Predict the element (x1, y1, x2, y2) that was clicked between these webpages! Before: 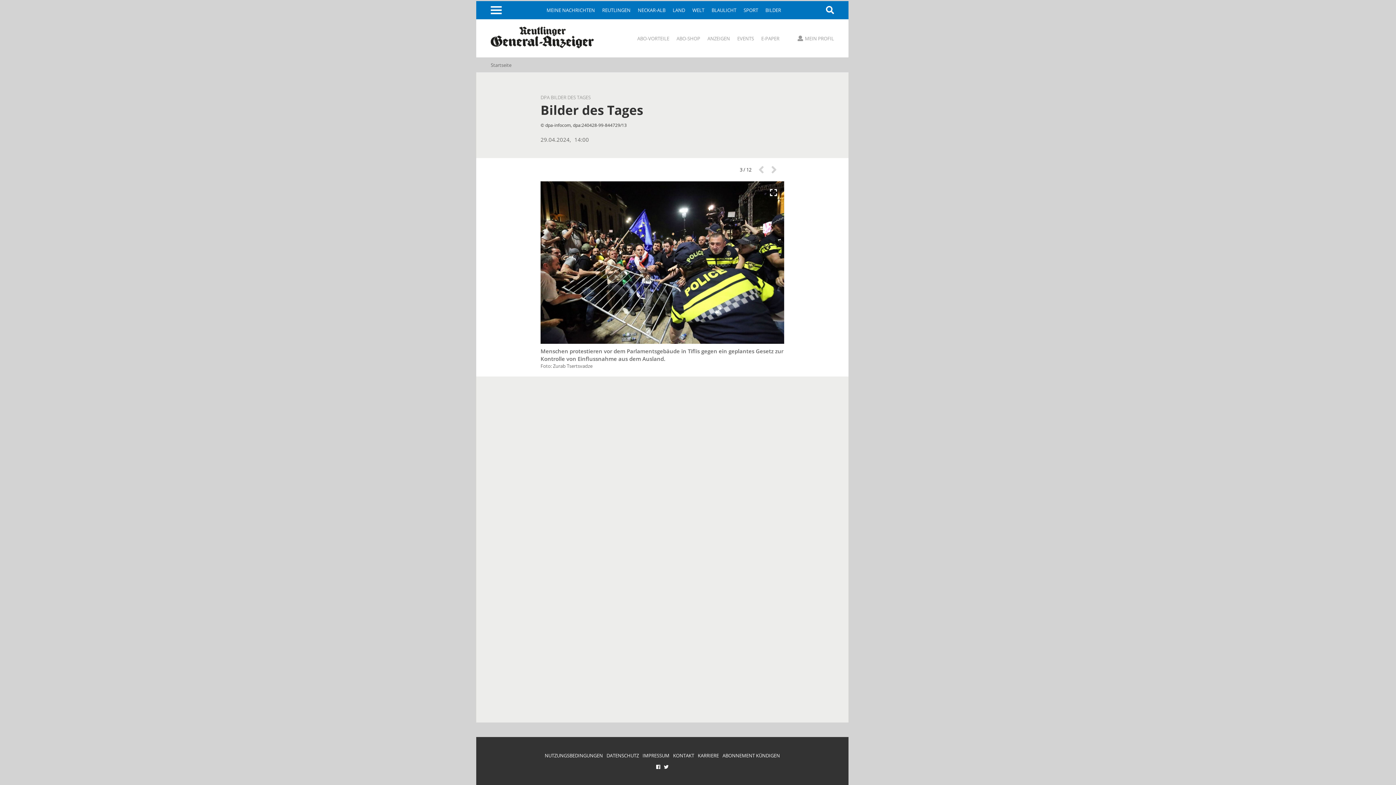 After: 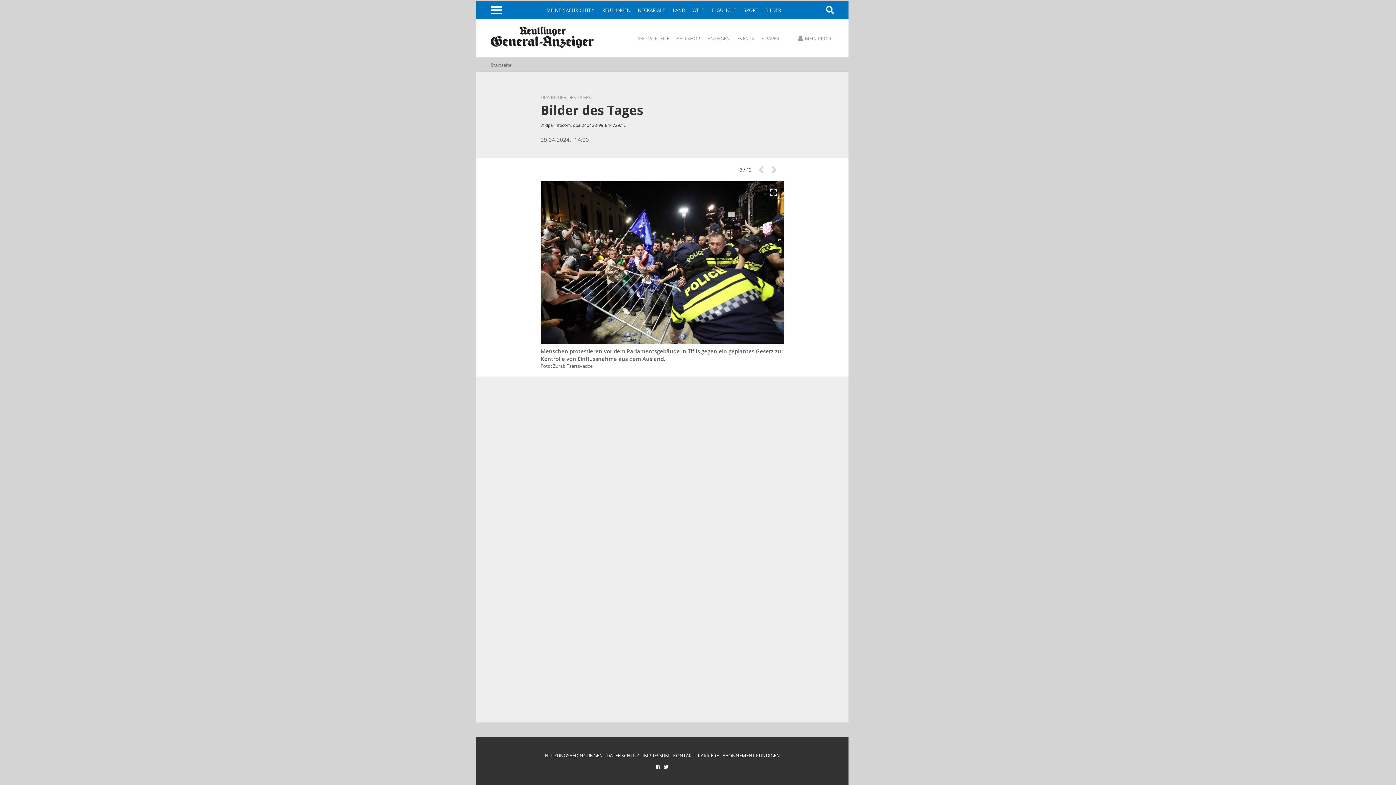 Action: label: KARRIERE bbox: (698, 752, 719, 759)